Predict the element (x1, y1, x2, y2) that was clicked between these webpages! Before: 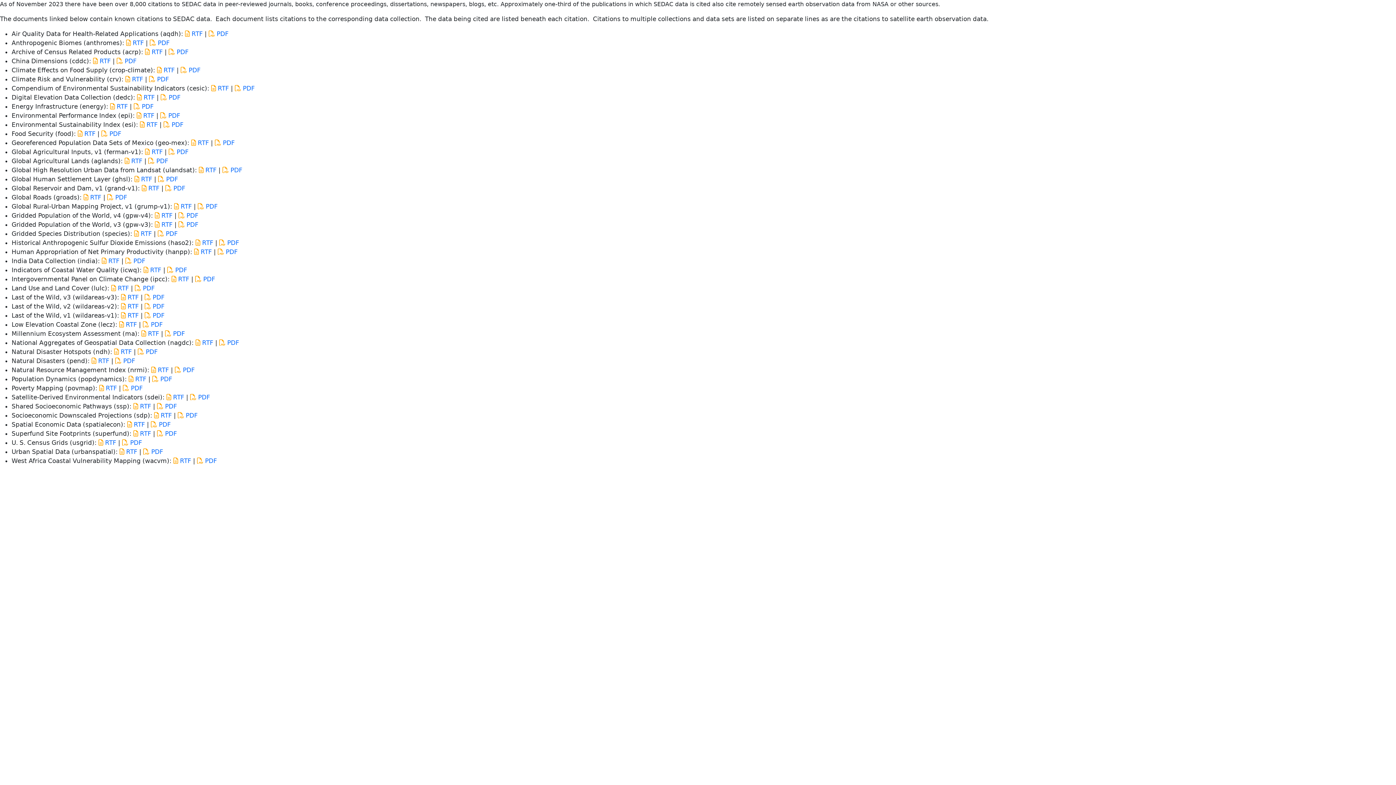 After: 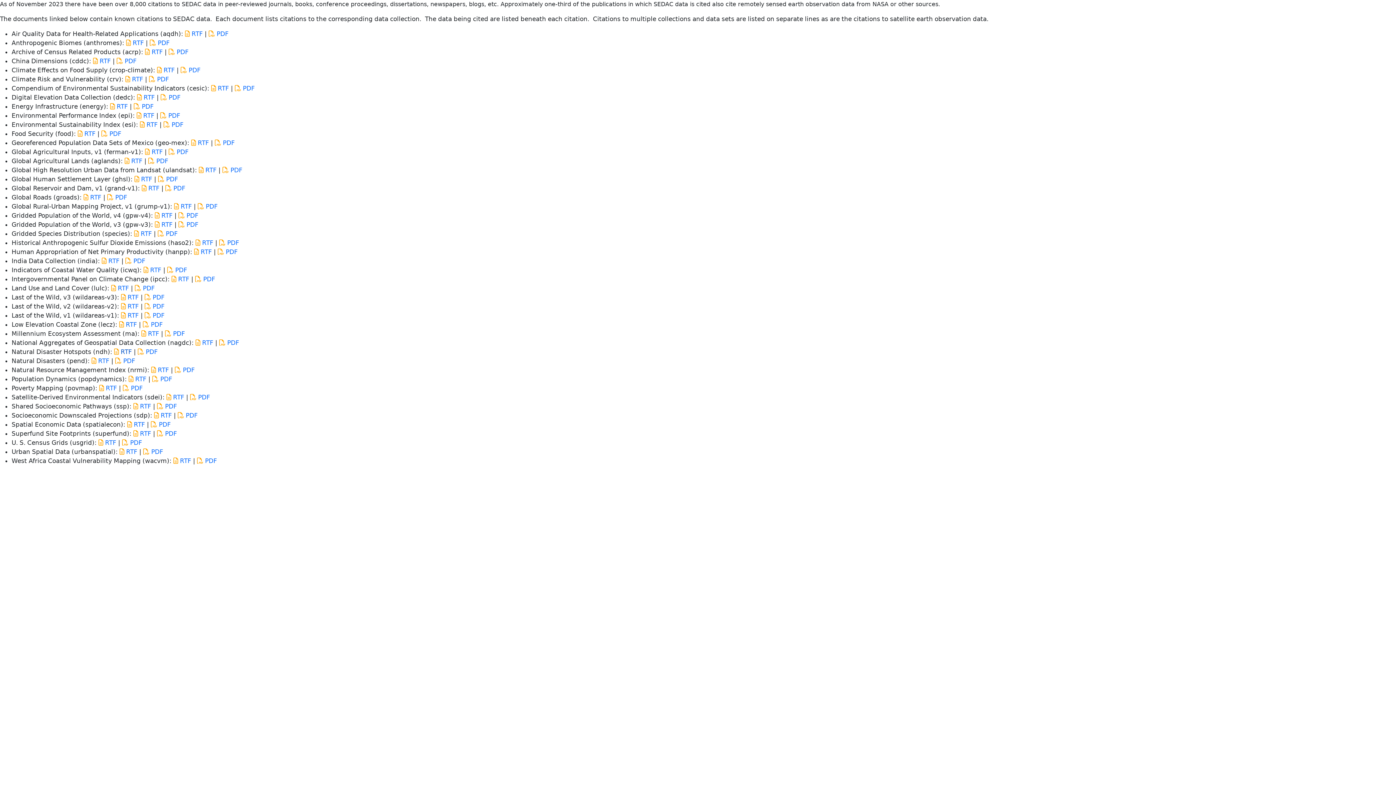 Action: bbox: (114, 348, 132, 355) label:  RTF